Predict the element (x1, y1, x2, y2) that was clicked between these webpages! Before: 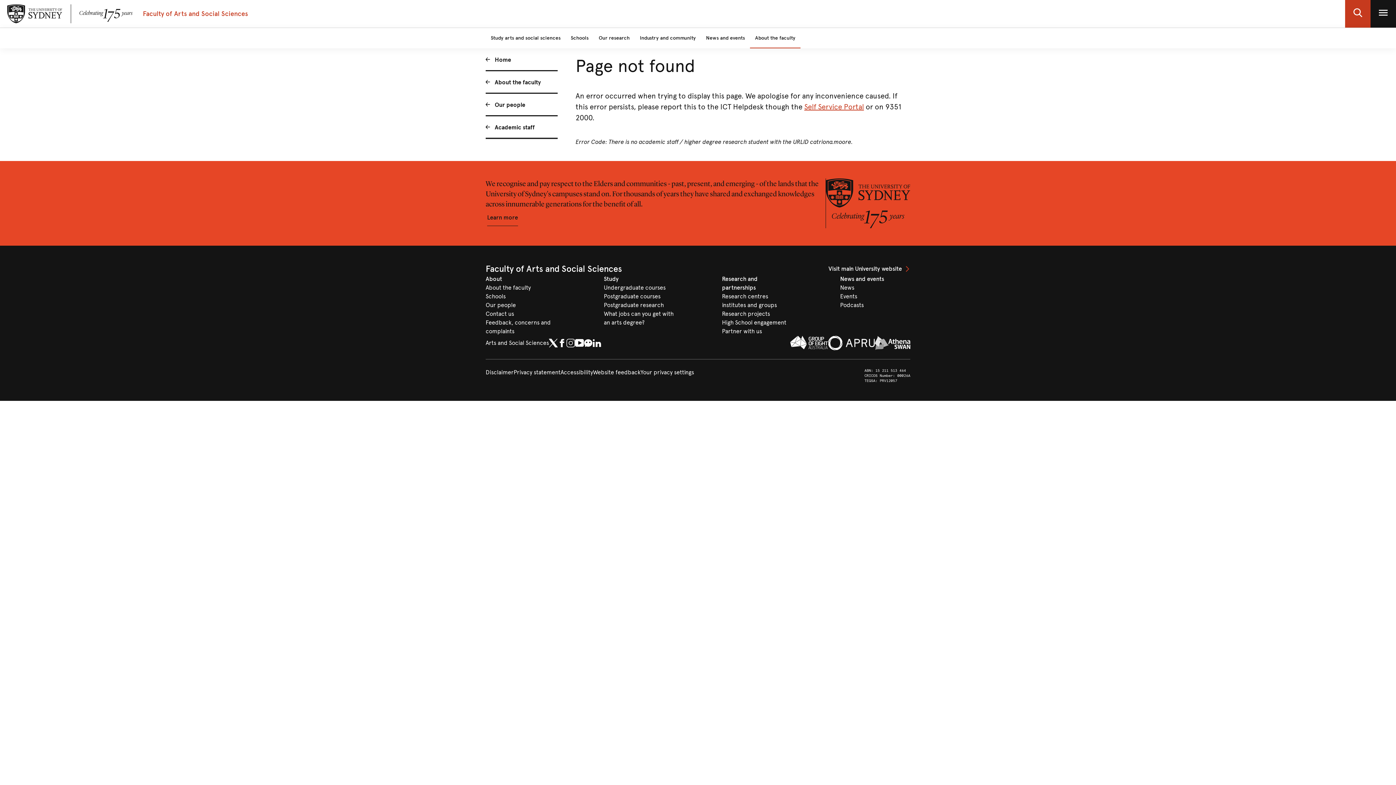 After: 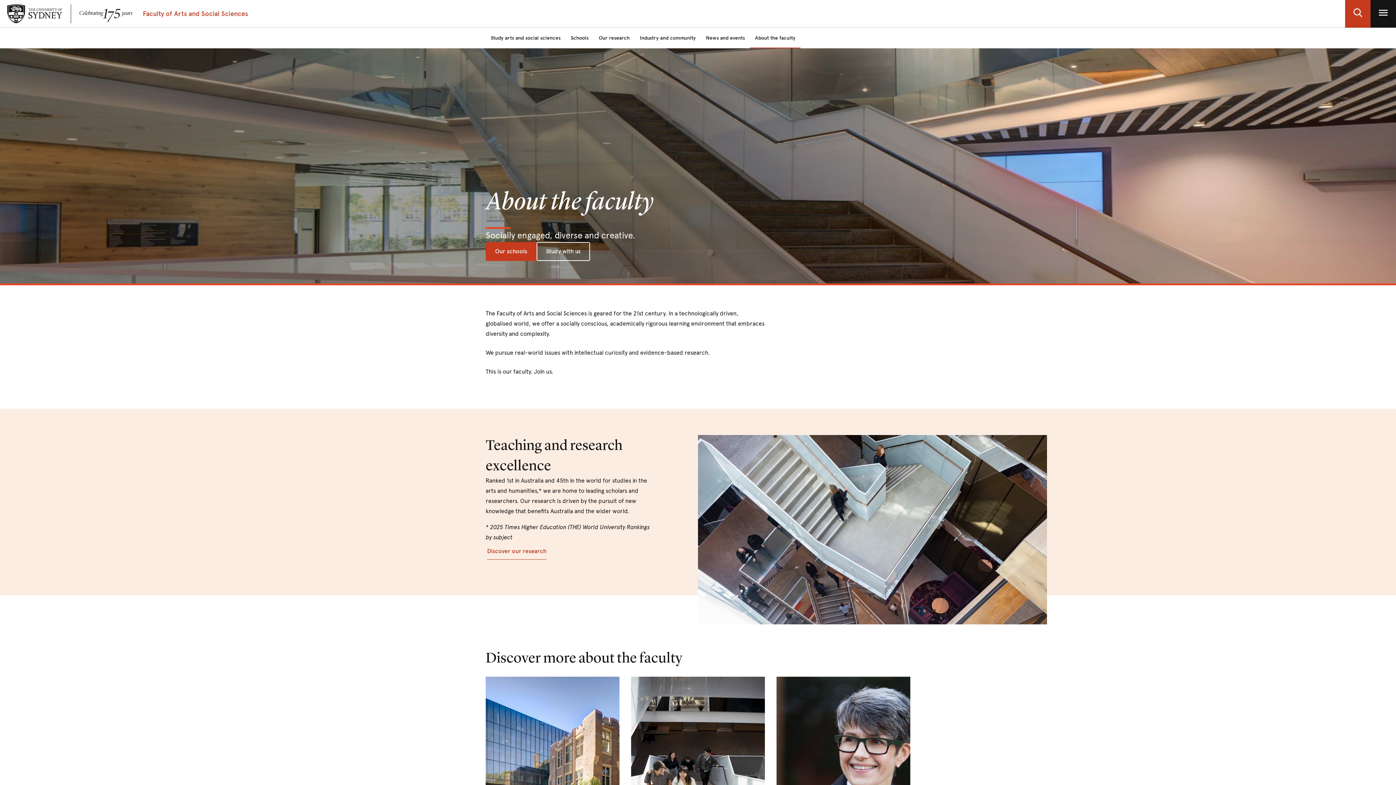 Action: label: About the faculty bbox: (485, 283, 556, 292)